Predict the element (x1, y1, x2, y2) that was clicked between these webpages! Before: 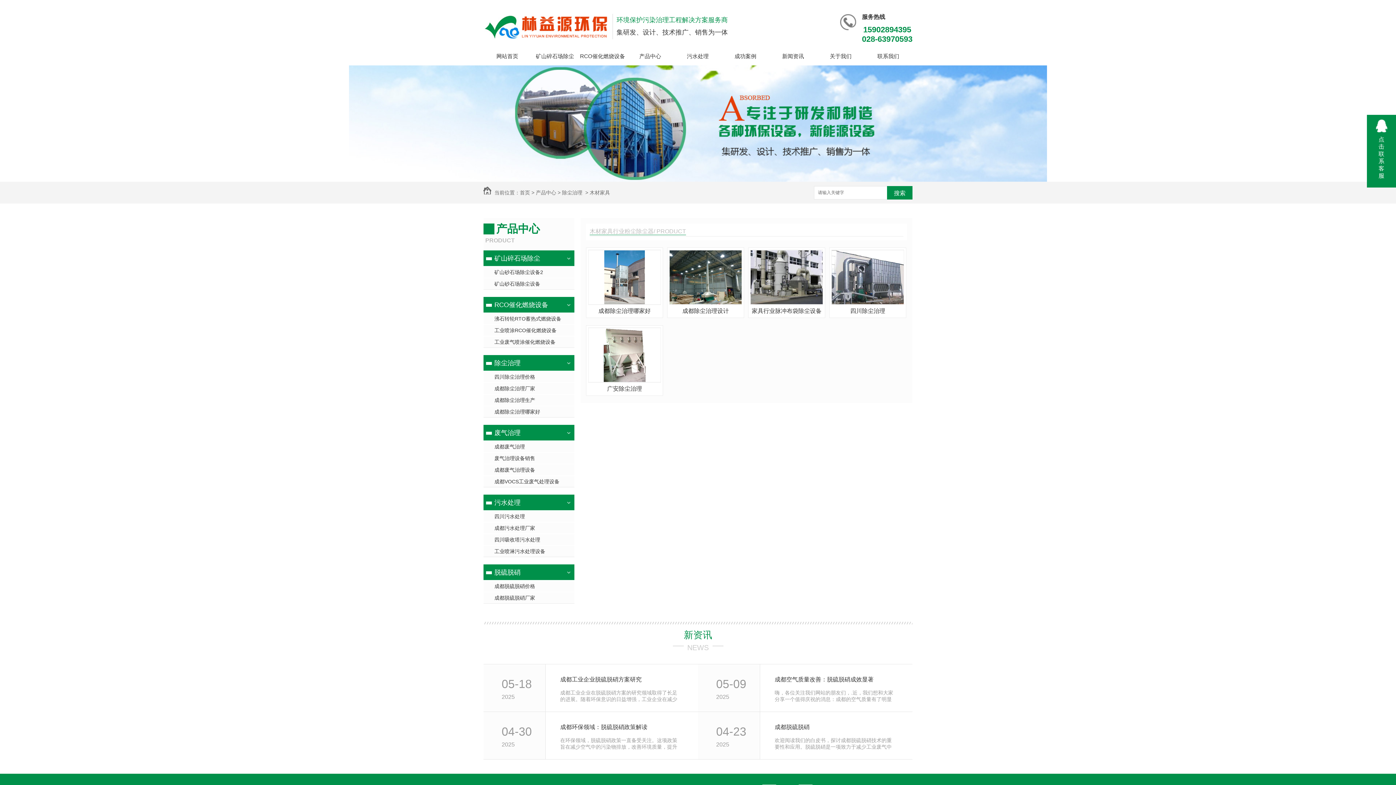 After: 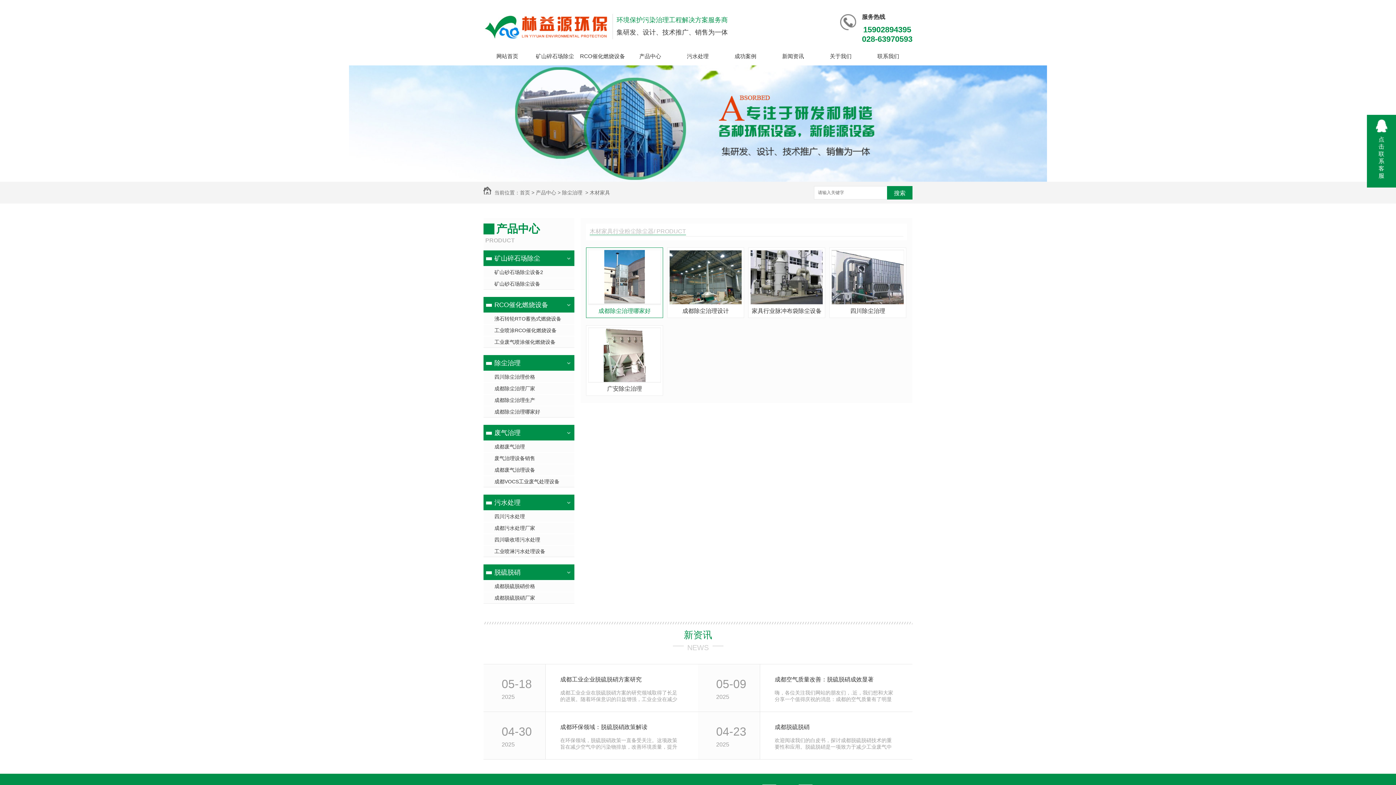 Action: bbox: (588, 299, 660, 305)